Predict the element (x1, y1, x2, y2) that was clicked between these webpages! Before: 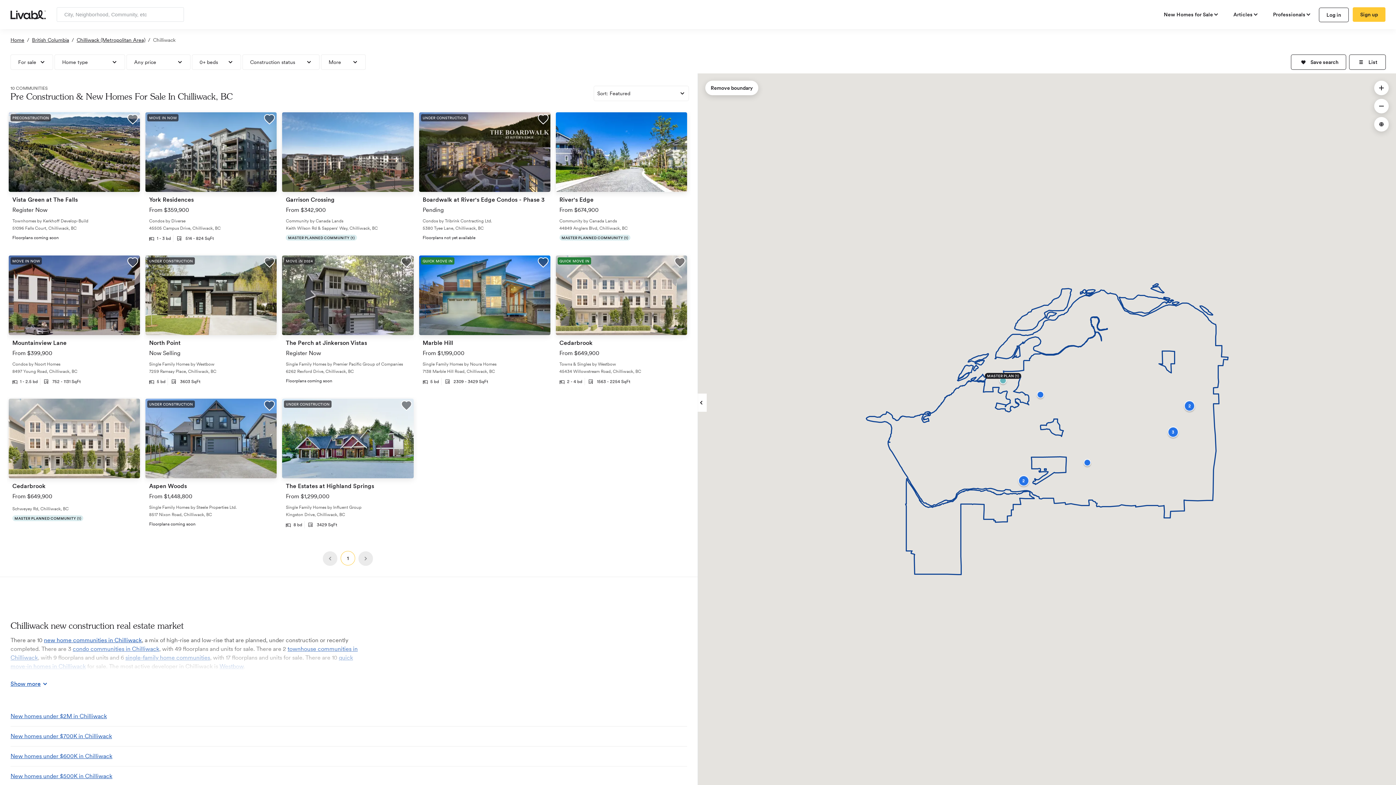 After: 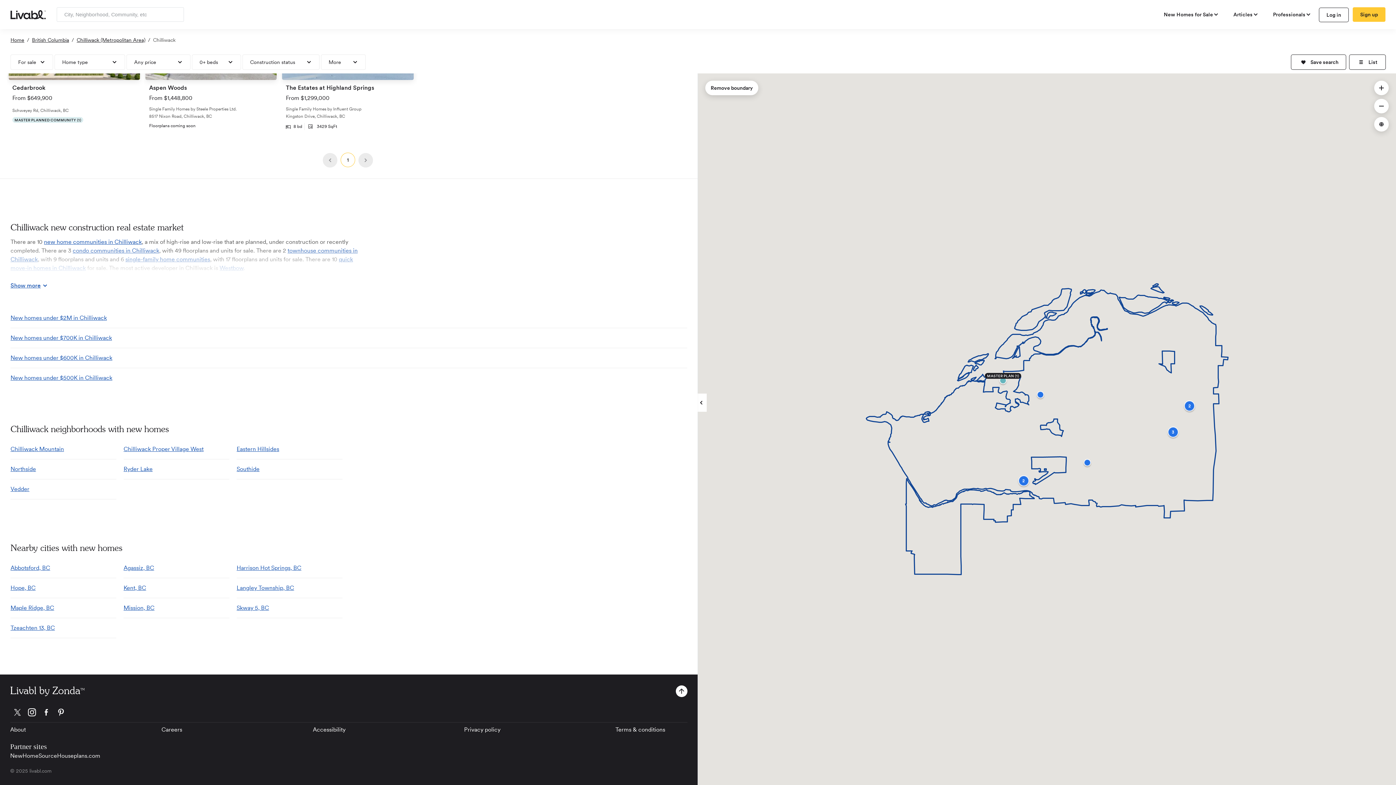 Action: bbox: (53, 429, 68, 446) label: view Livabl pinterest page